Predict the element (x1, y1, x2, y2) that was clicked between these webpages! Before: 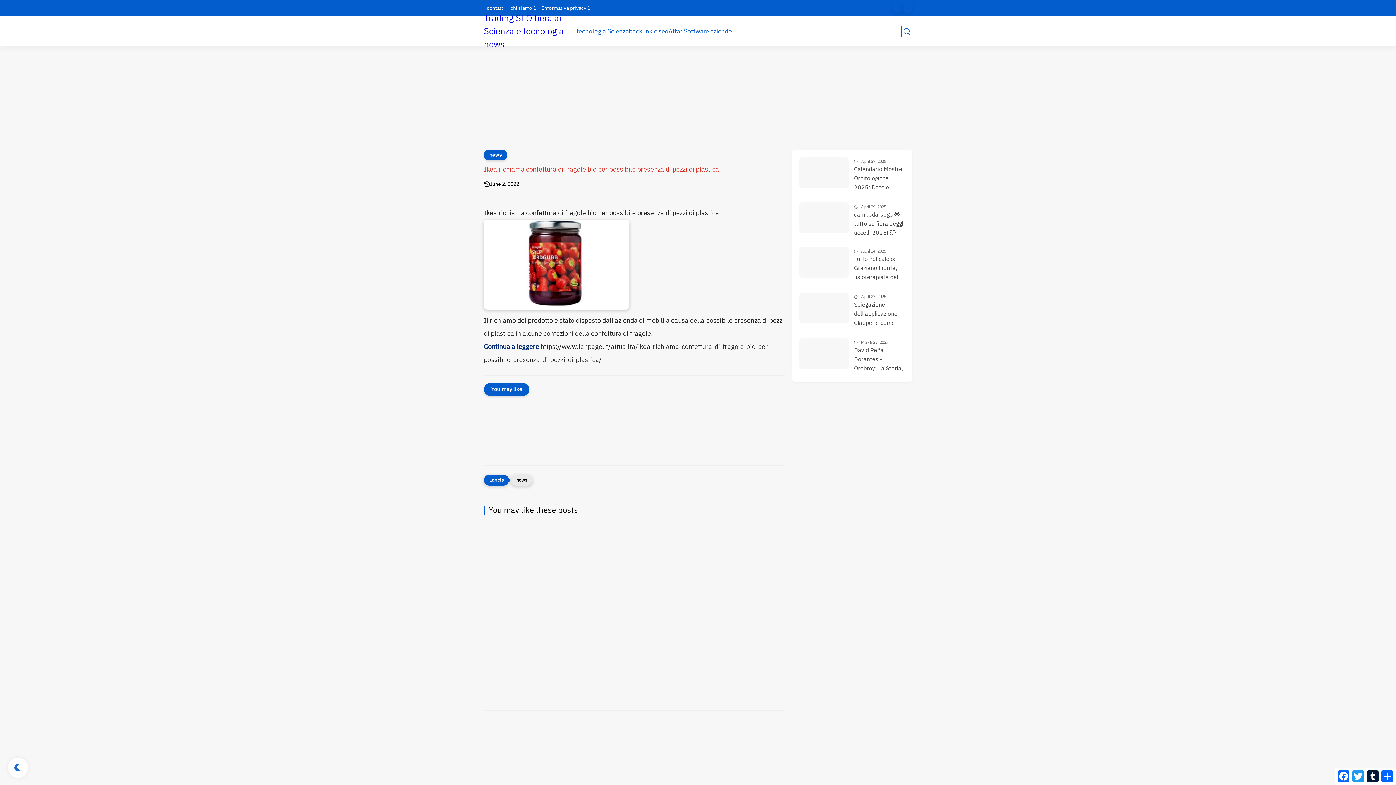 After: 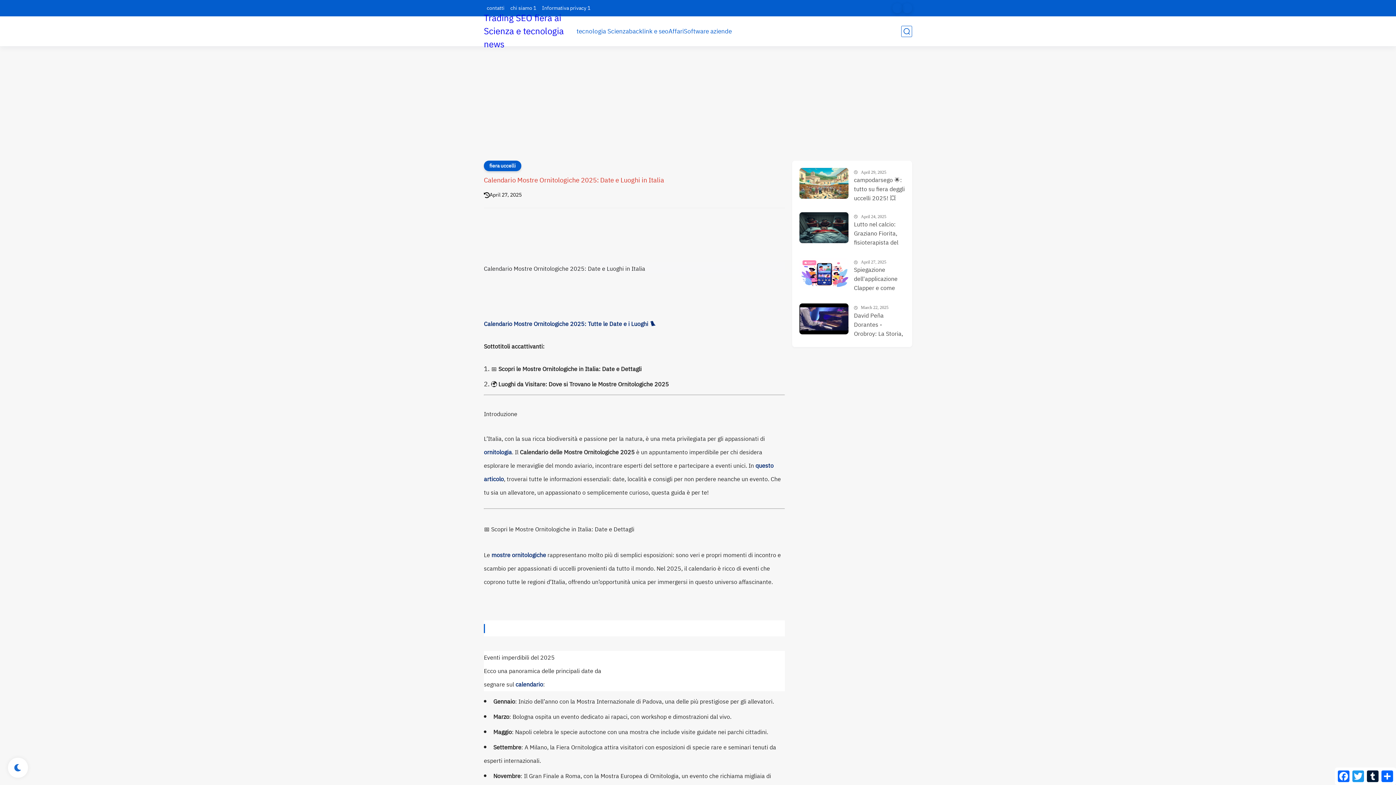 Action: bbox: (799, 157, 848, 188)